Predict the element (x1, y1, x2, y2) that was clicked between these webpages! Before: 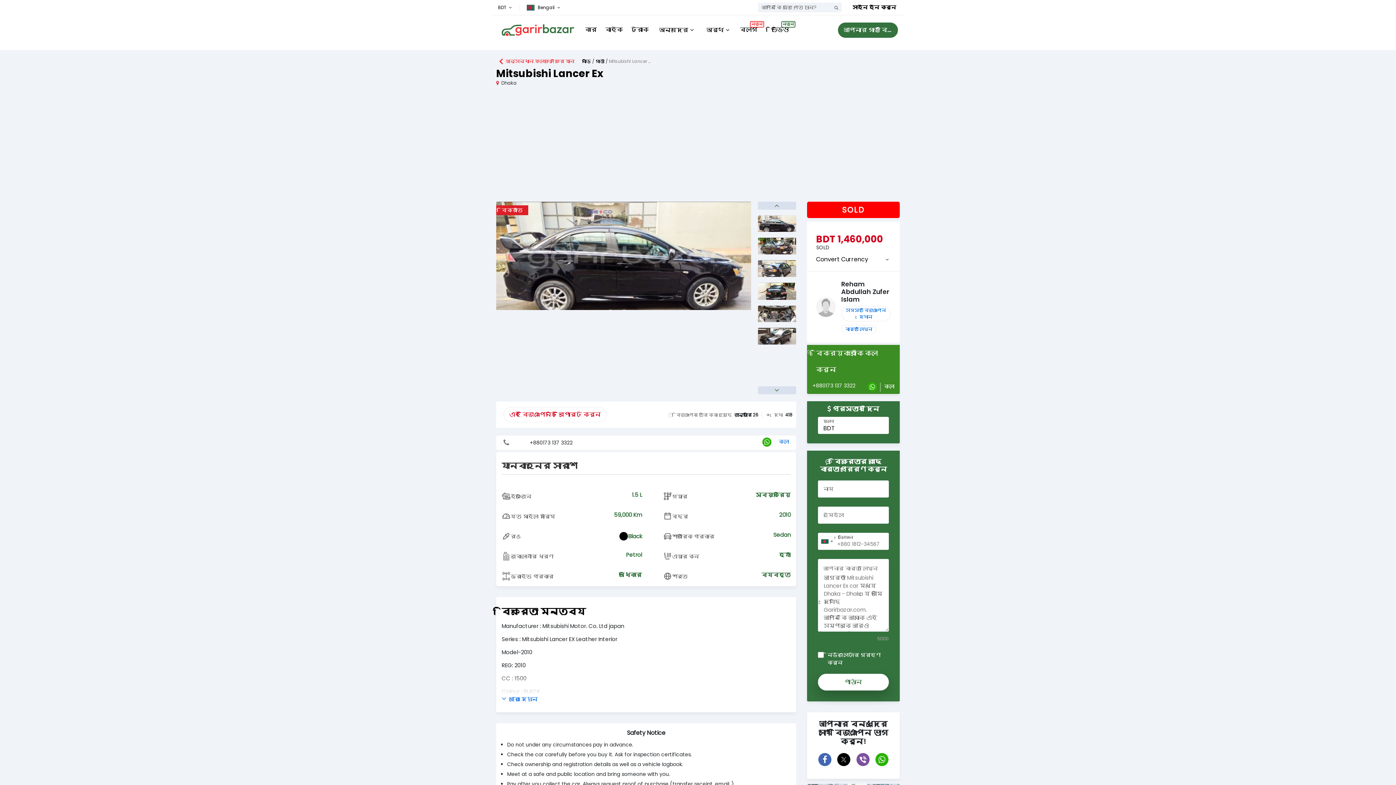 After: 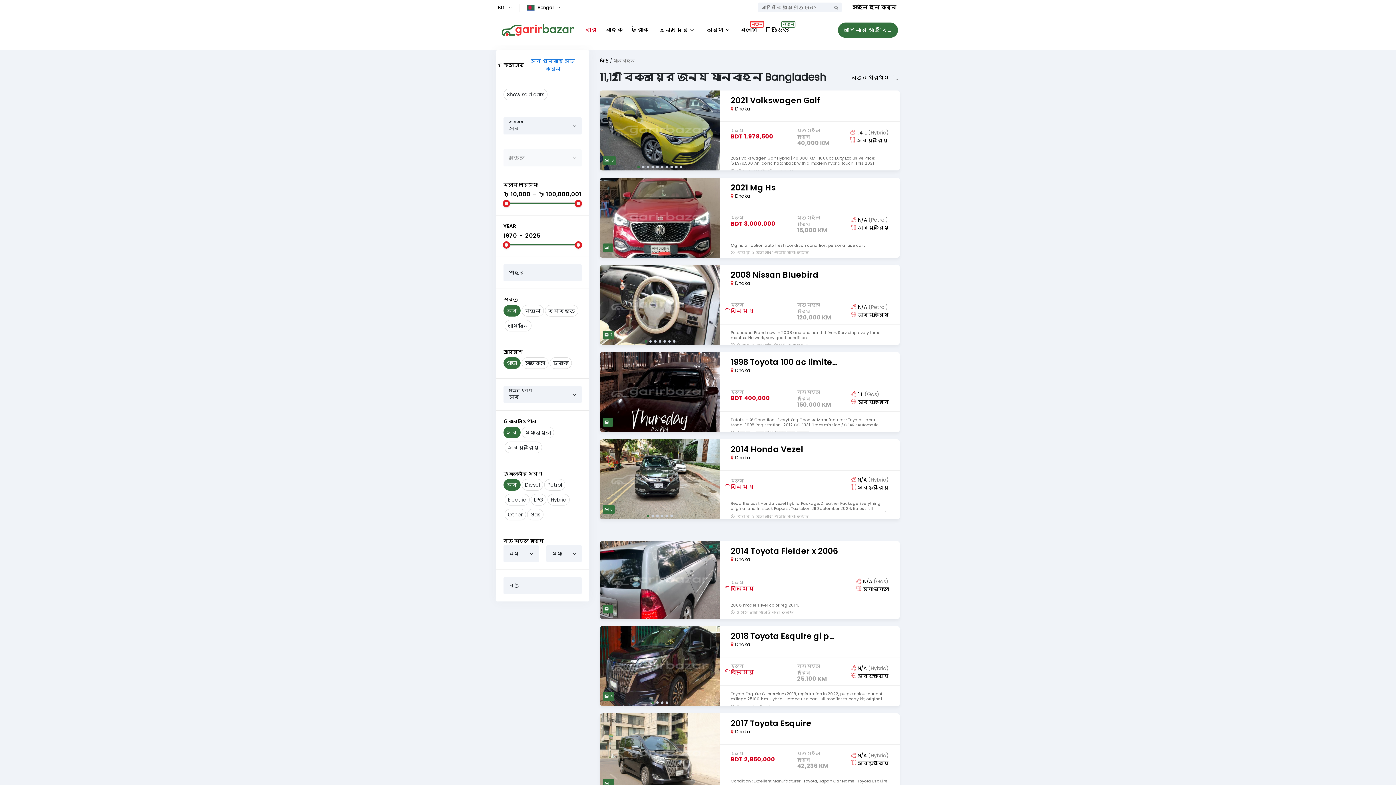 Action: bbox: (496, 79, 516, 86) label: Dhaka